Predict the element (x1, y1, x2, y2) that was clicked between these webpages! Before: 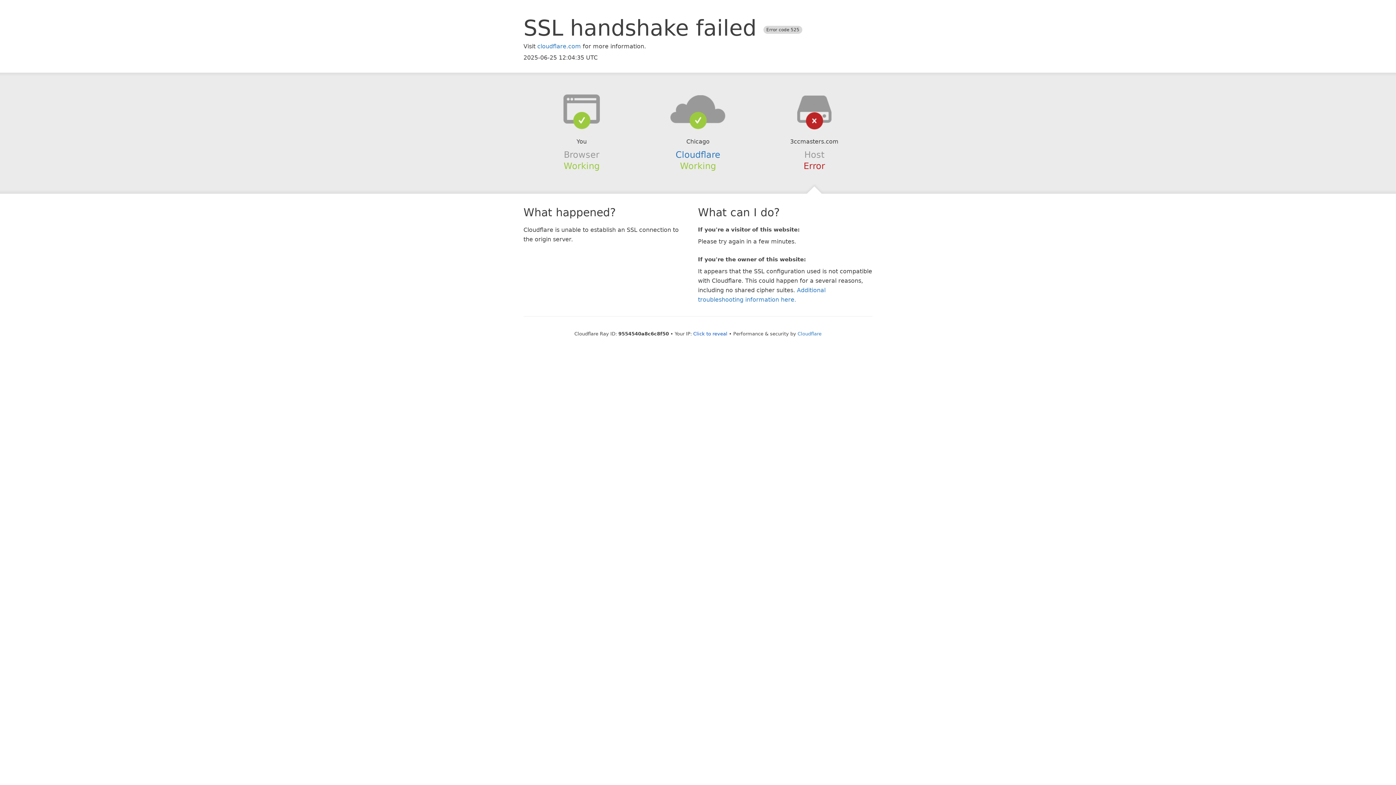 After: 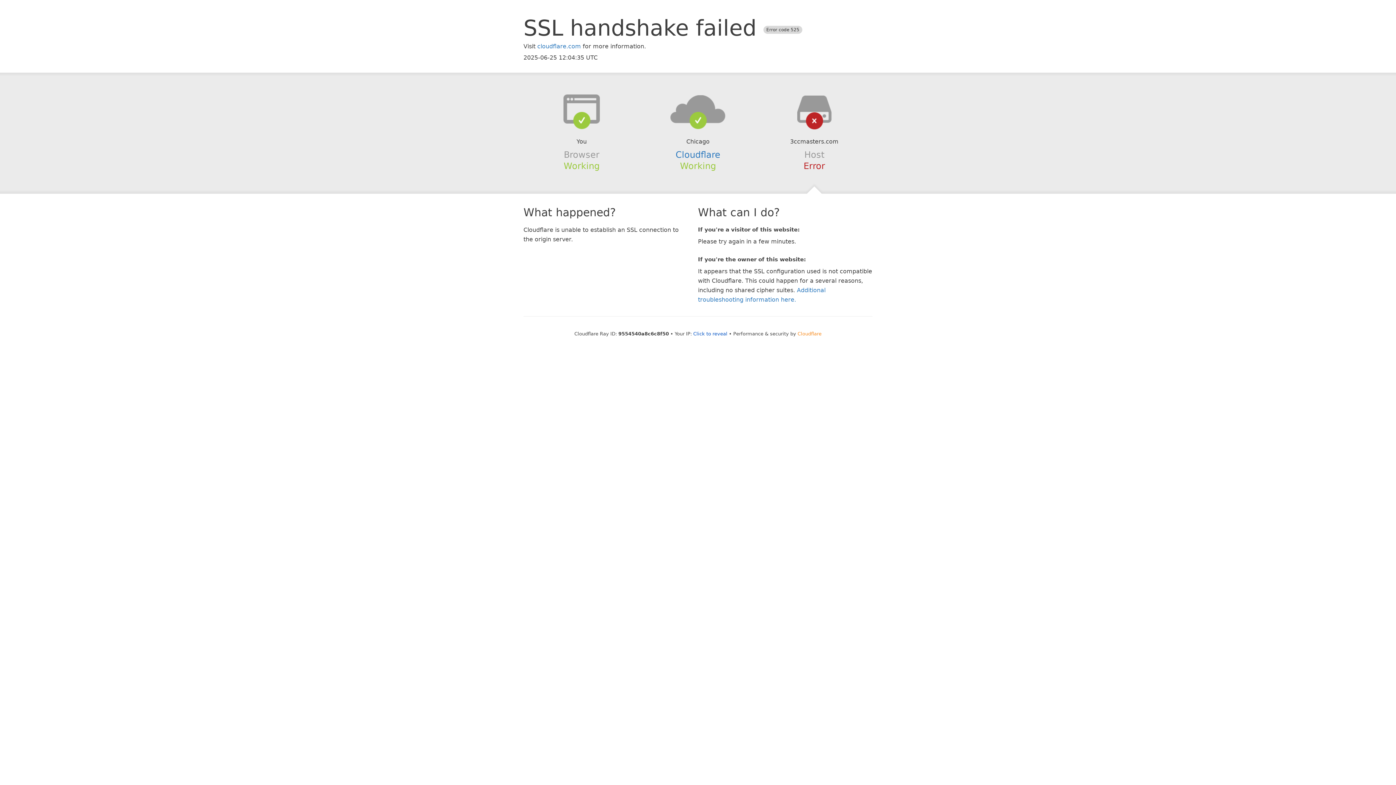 Action: label: Cloudflare bbox: (797, 331, 821, 336)